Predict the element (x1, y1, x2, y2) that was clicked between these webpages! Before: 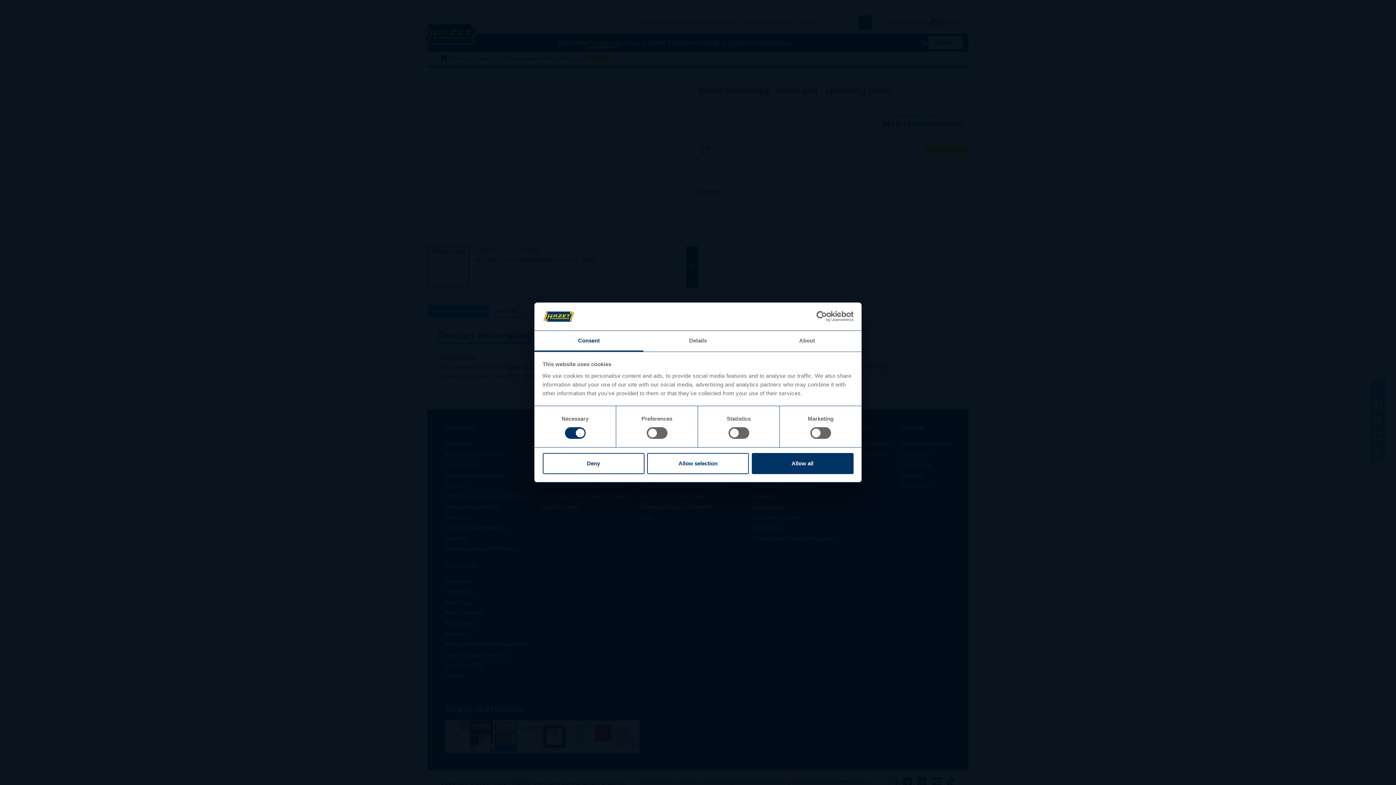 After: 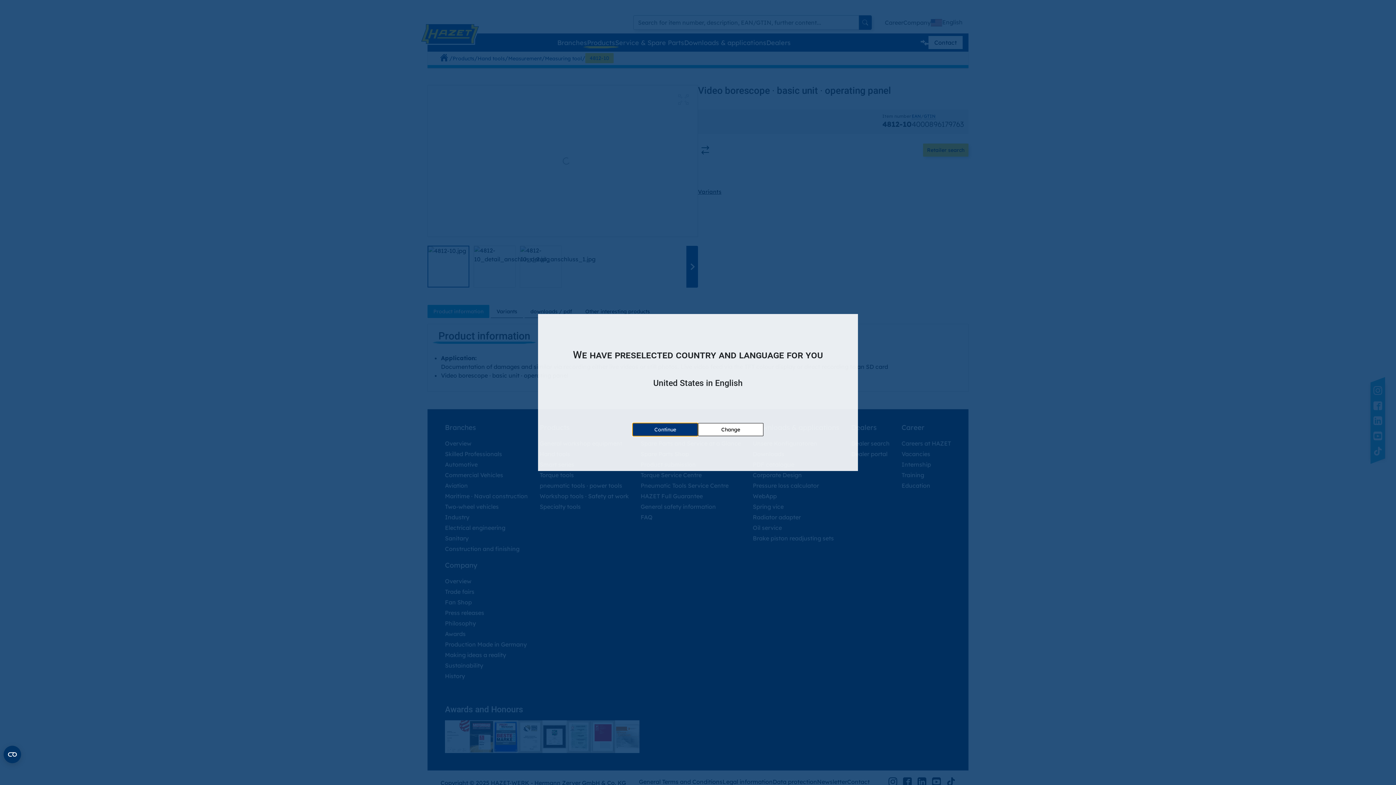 Action: bbox: (542, 453, 644, 474) label: Deny